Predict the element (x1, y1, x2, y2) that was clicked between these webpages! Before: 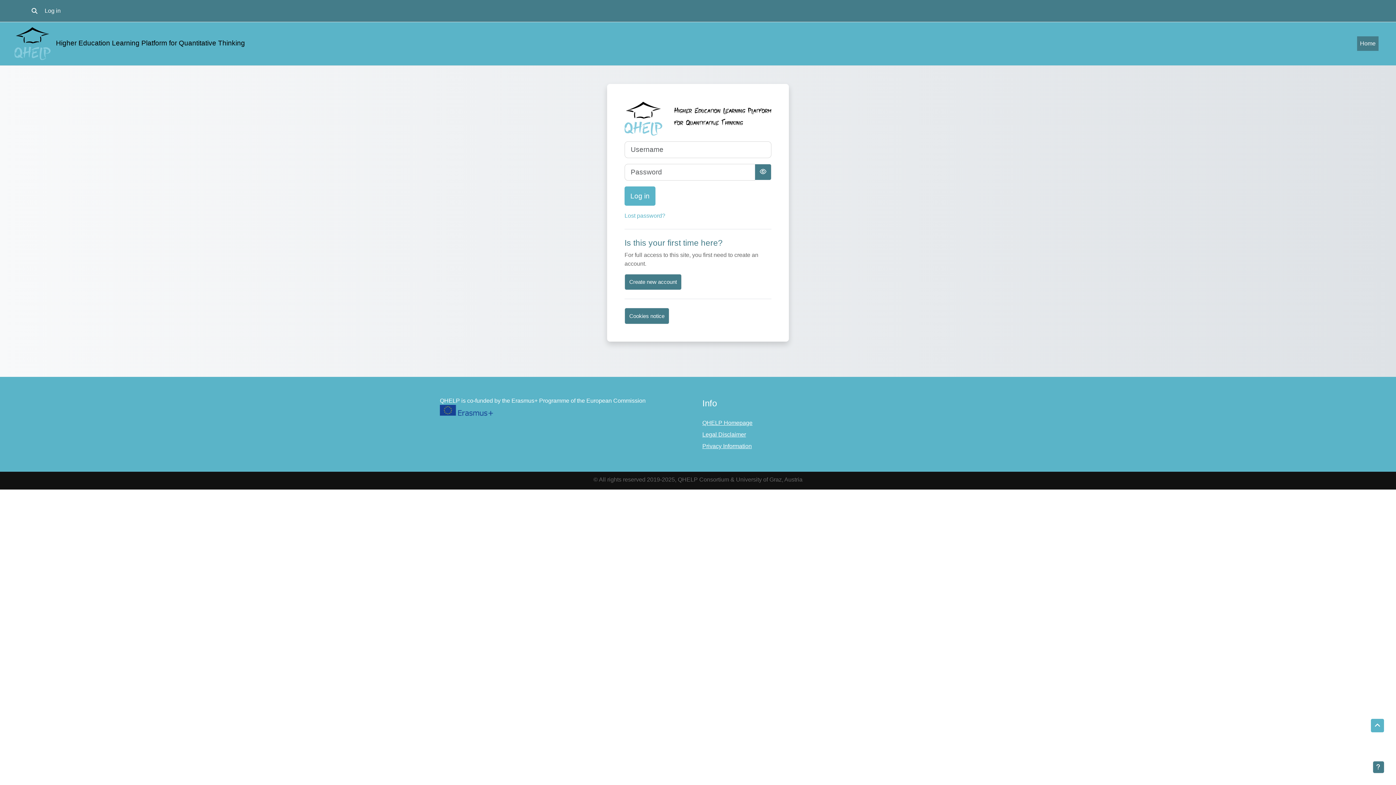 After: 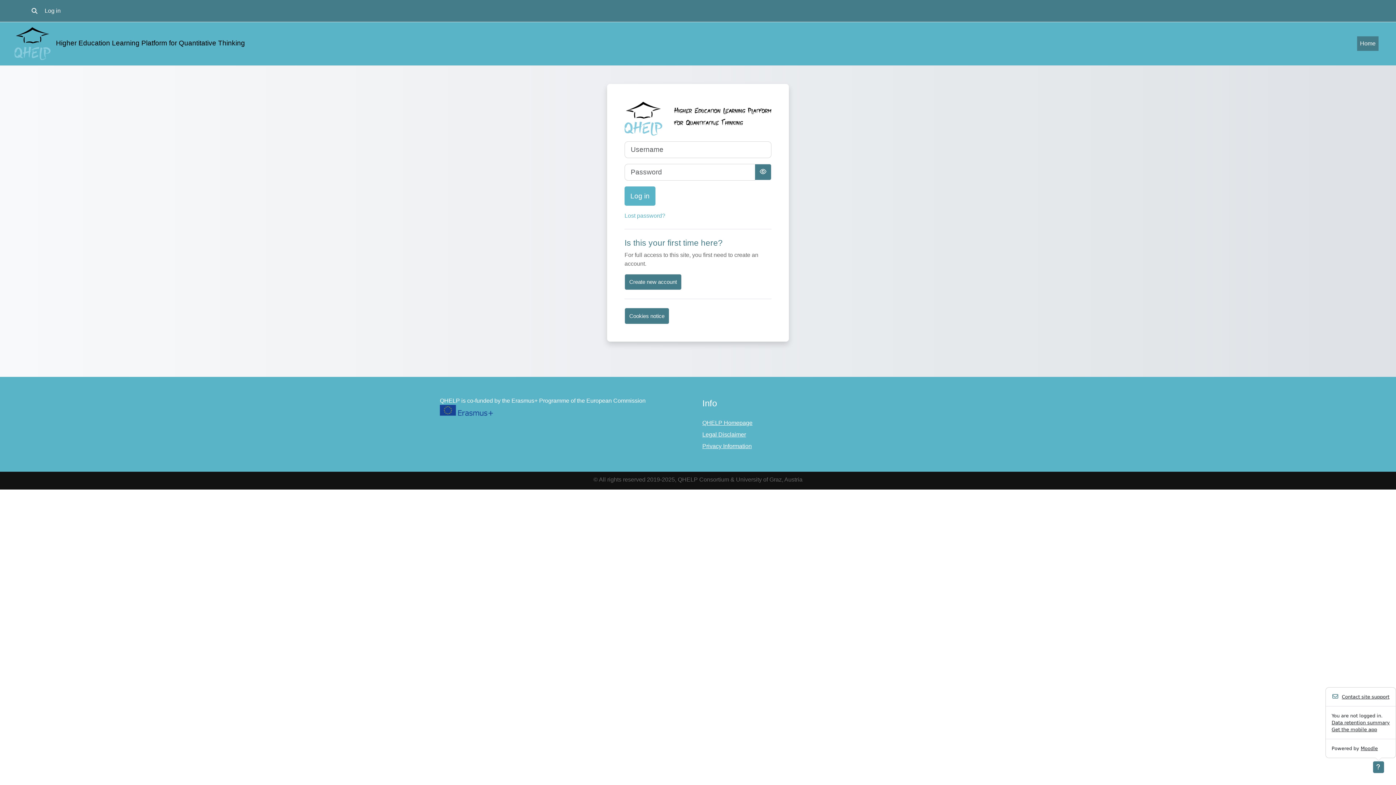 Action: bbox: (1373, 761, 1384, 773) label: Show footer